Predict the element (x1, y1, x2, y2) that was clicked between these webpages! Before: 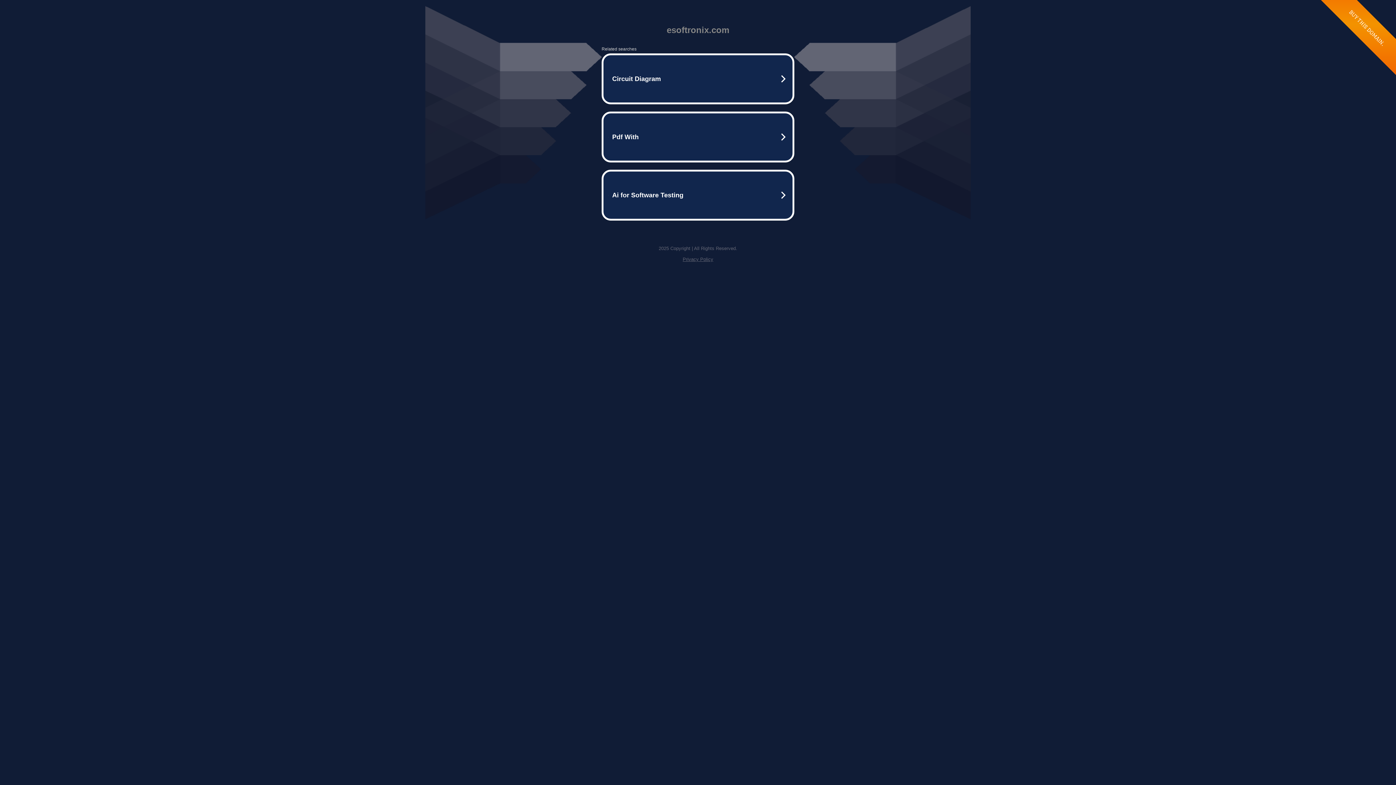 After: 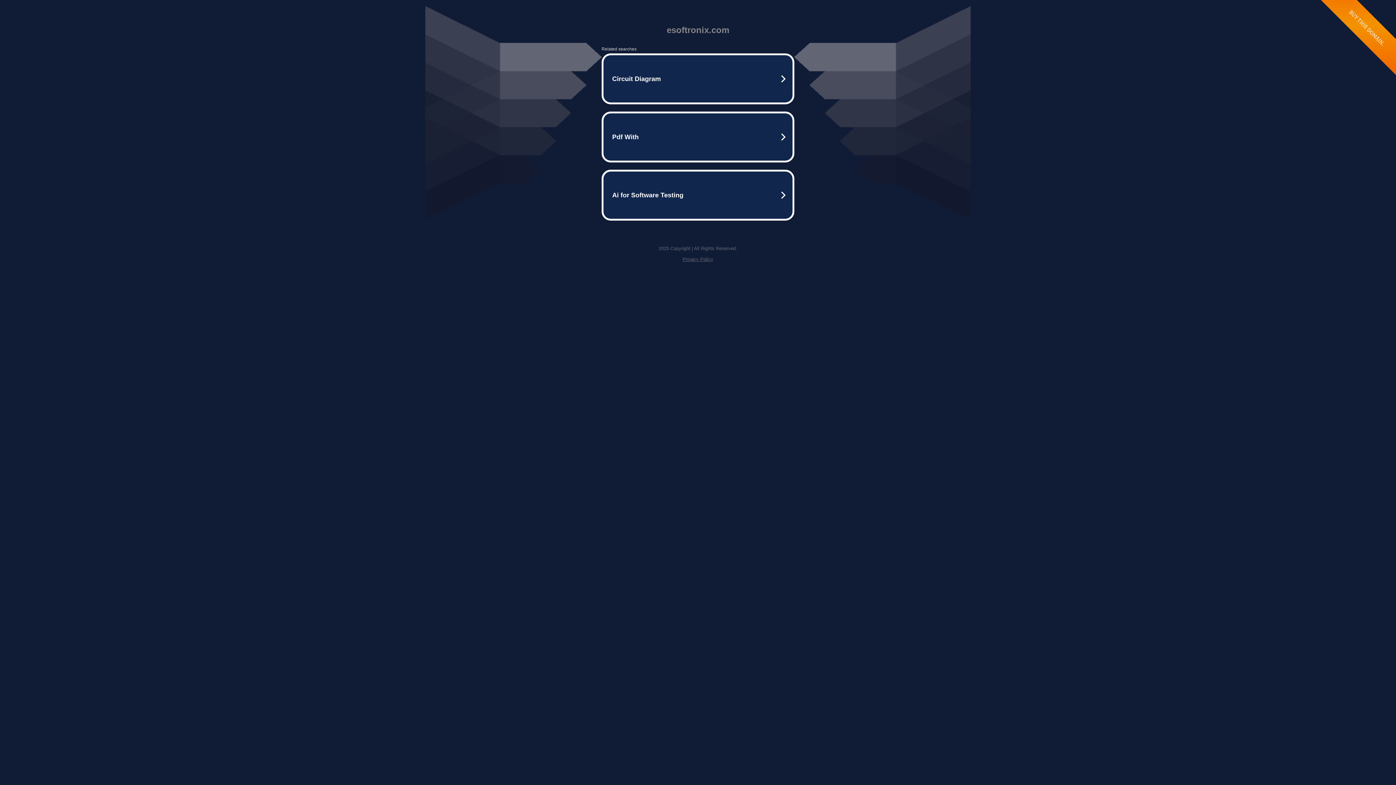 Action: label: Privacy Policy bbox: (682, 256, 713, 262)